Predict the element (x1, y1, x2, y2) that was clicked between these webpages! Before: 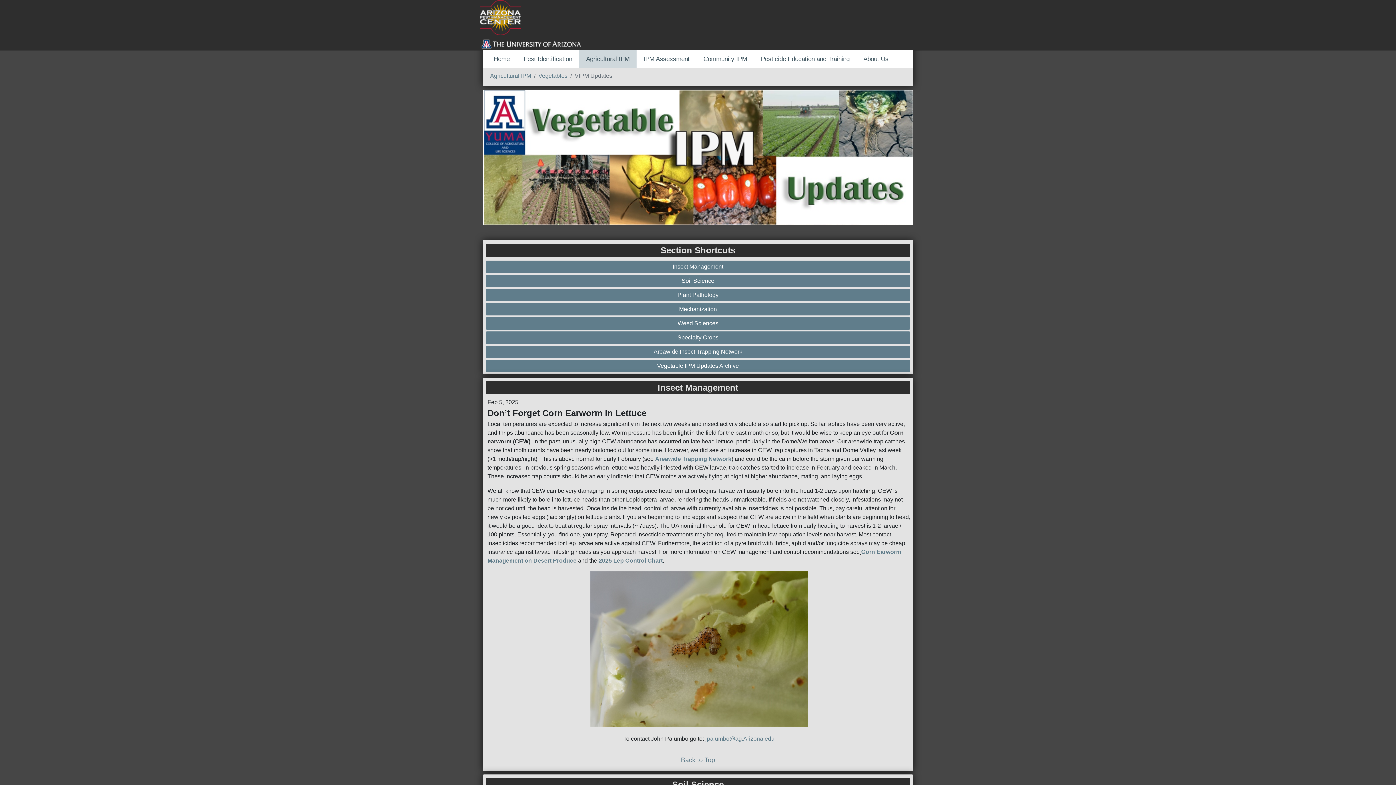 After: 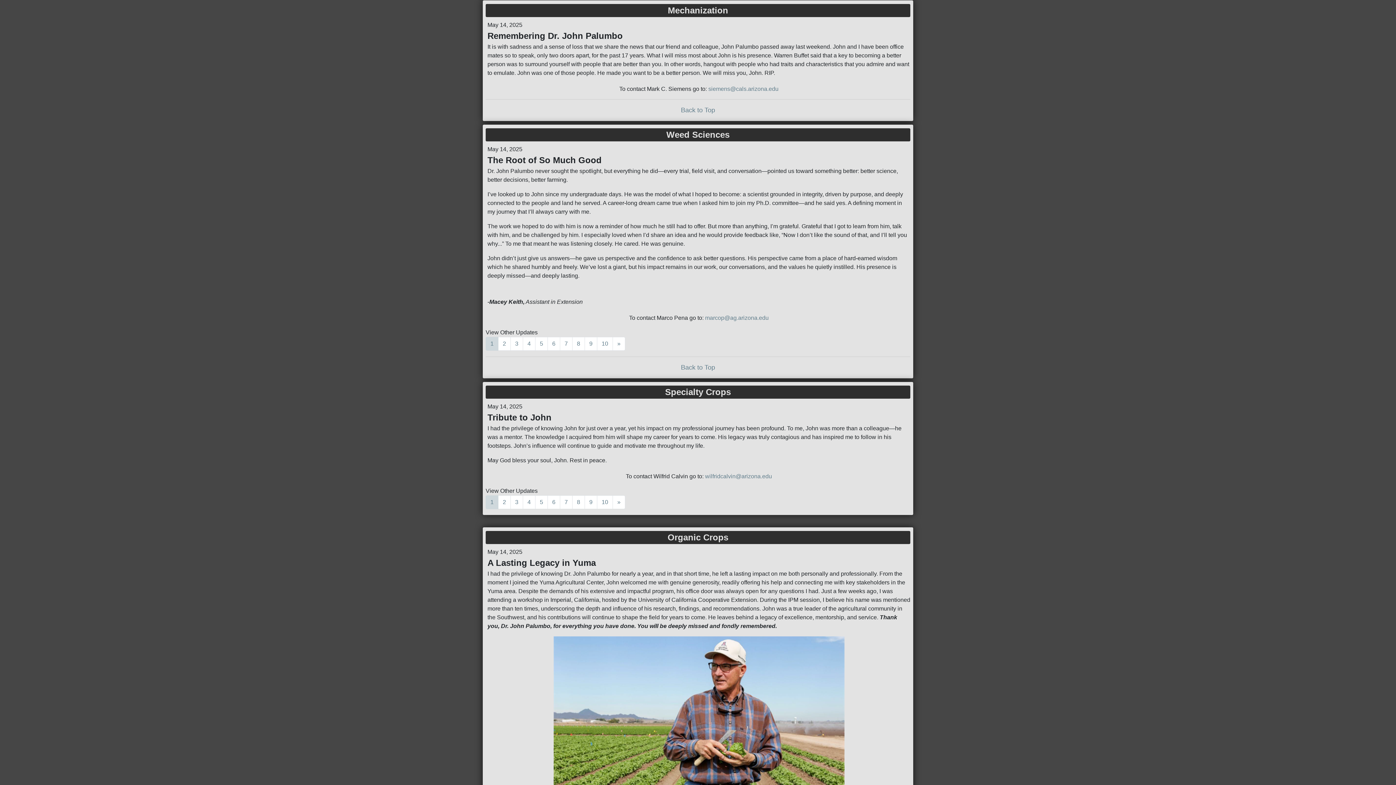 Action: label: Mechanization bbox: (487, 305, 908, 313)